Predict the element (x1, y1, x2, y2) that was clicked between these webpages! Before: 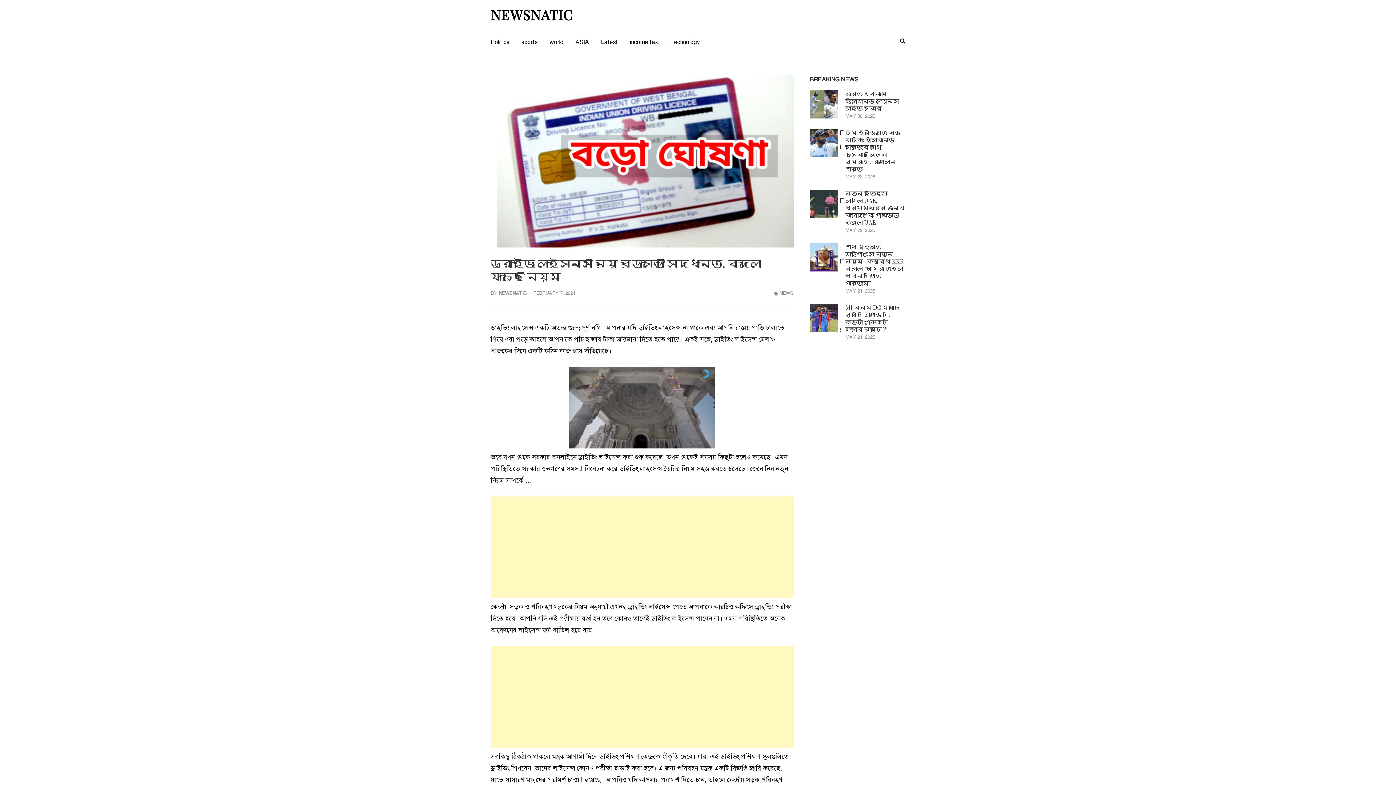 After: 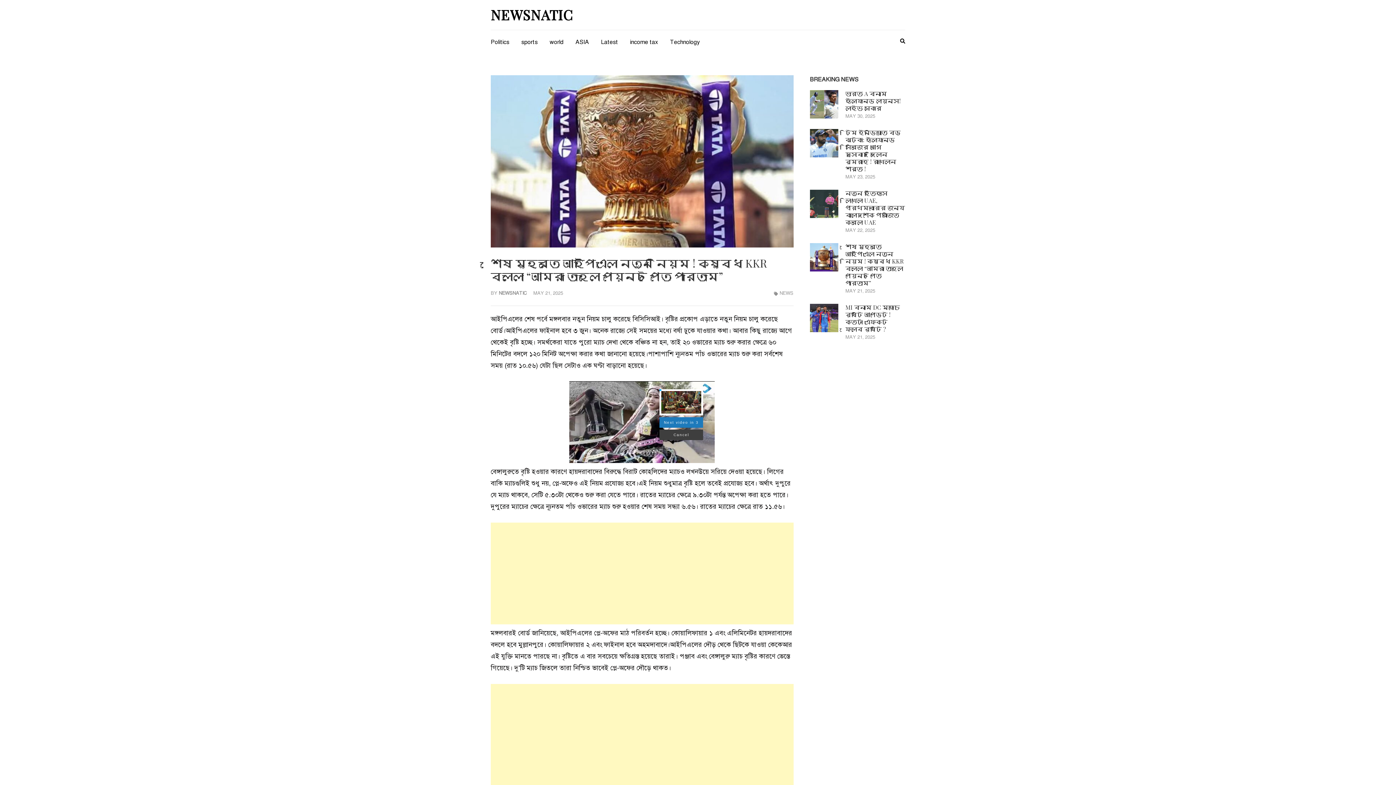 Action: bbox: (845, 288, 875, 294) label: MAY 21, 2025